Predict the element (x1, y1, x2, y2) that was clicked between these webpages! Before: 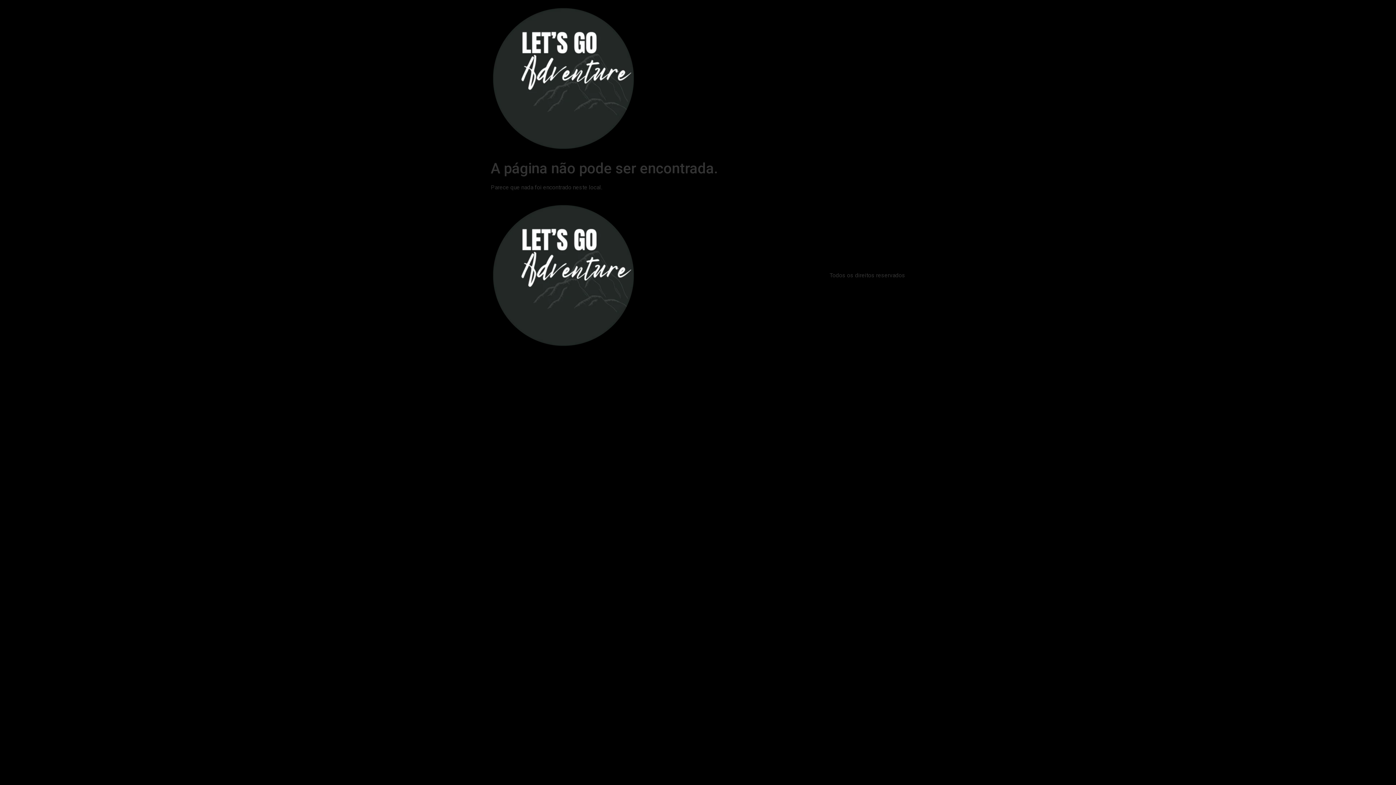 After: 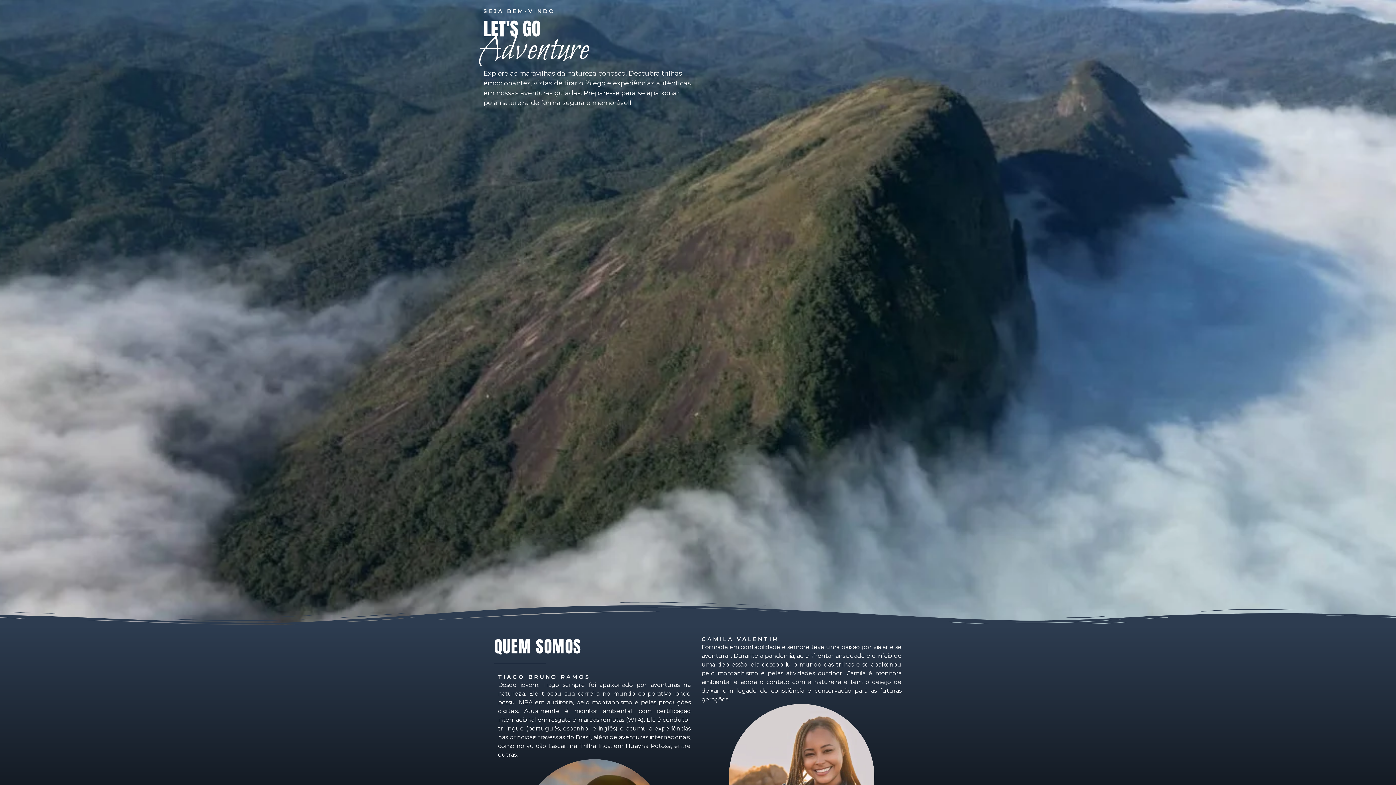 Action: bbox: (490, 203, 636, 348)